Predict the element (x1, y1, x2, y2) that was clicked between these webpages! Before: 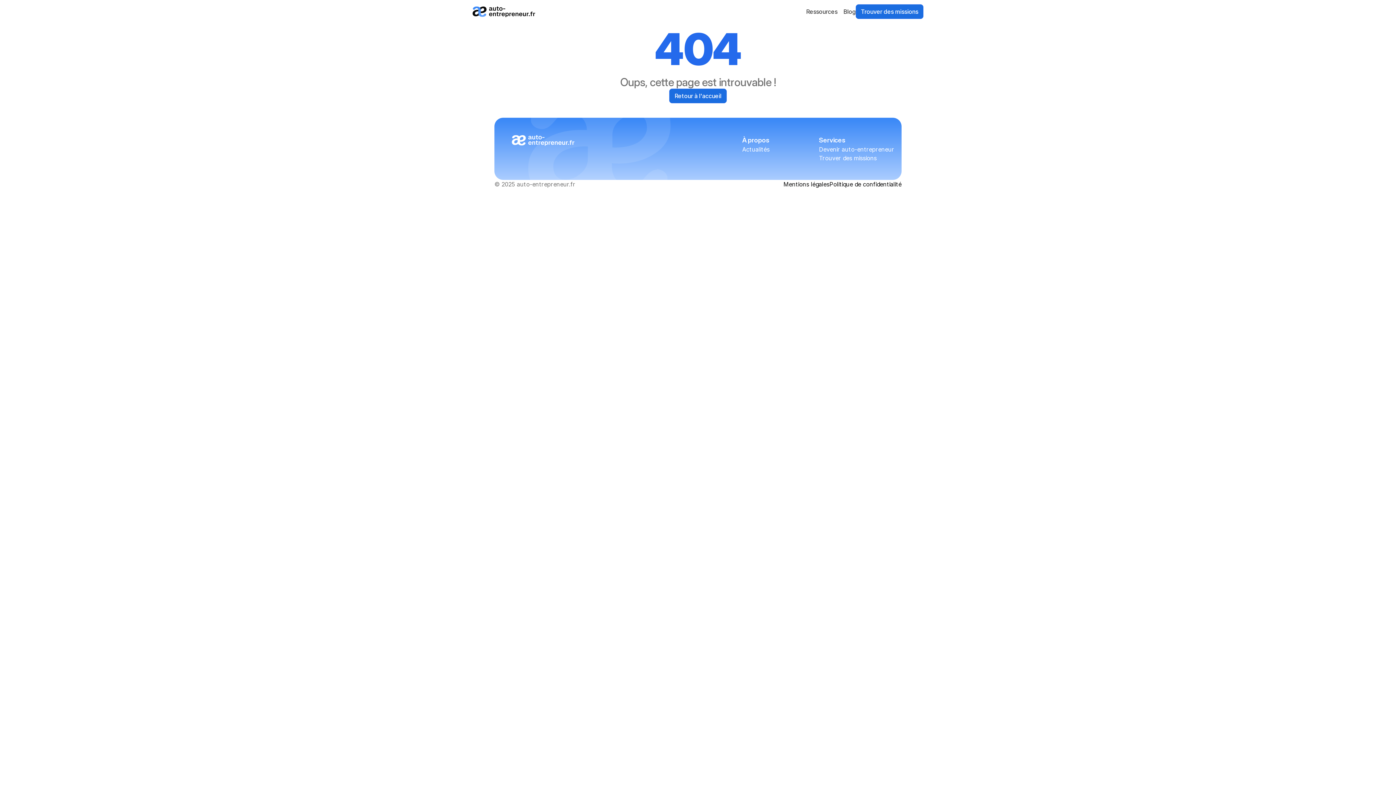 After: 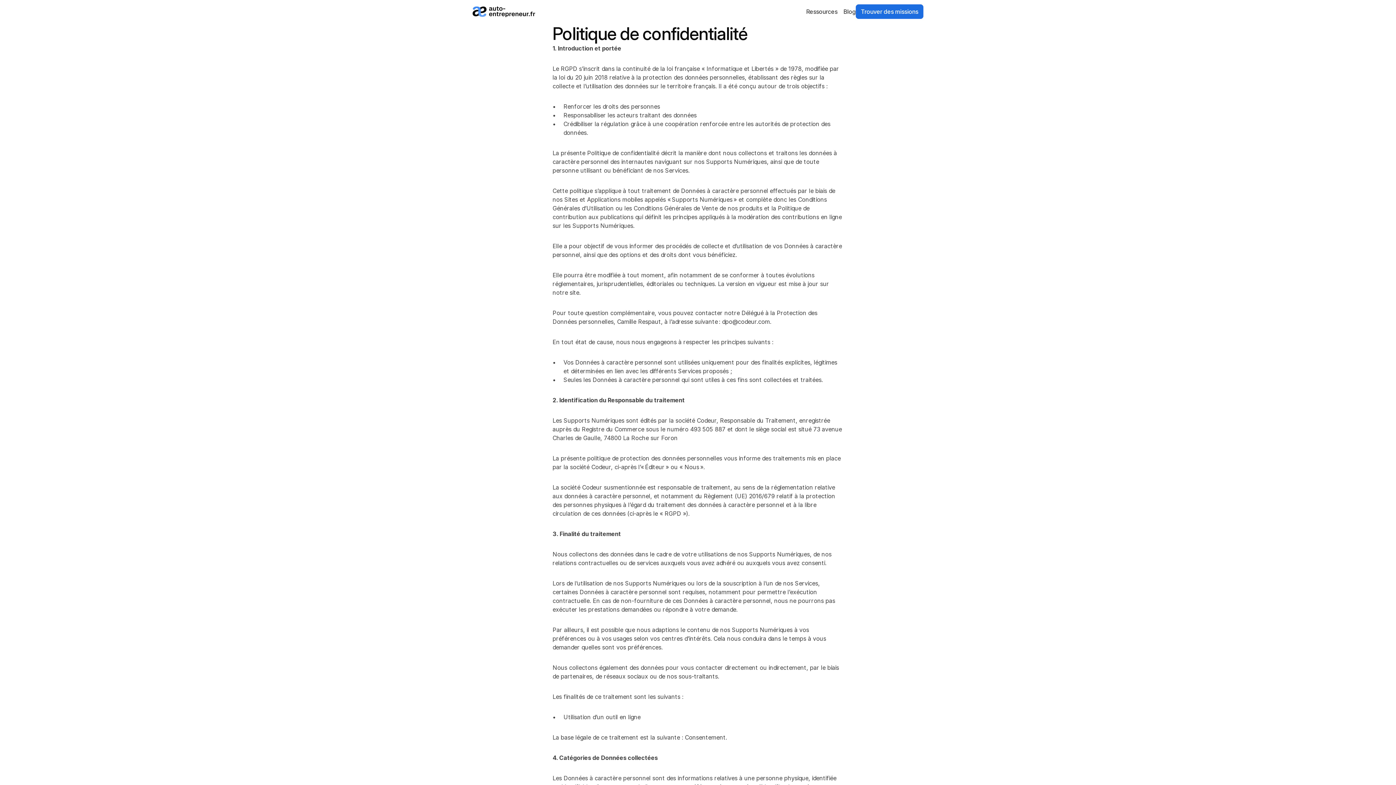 Action: label: Politique de confidentialité bbox: (829, 180, 901, 188)